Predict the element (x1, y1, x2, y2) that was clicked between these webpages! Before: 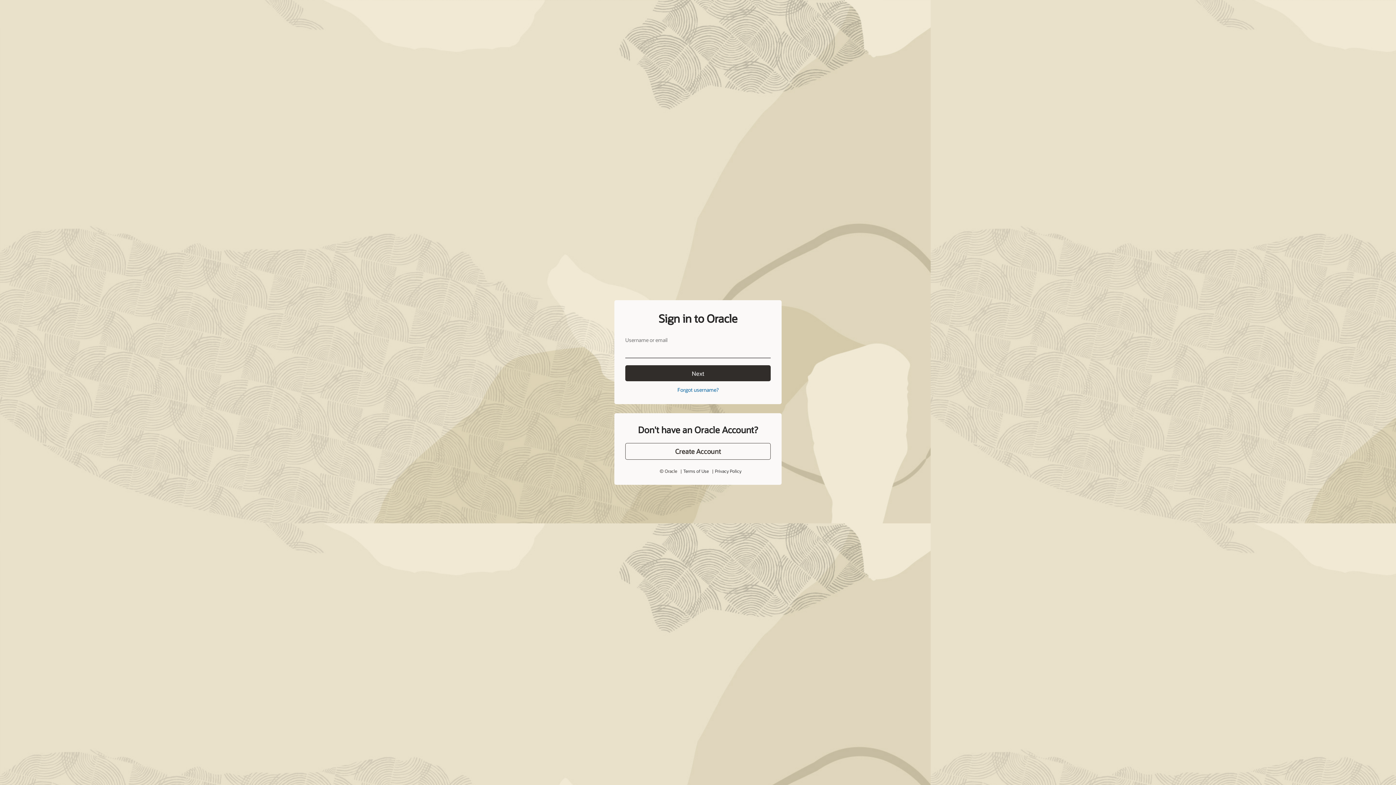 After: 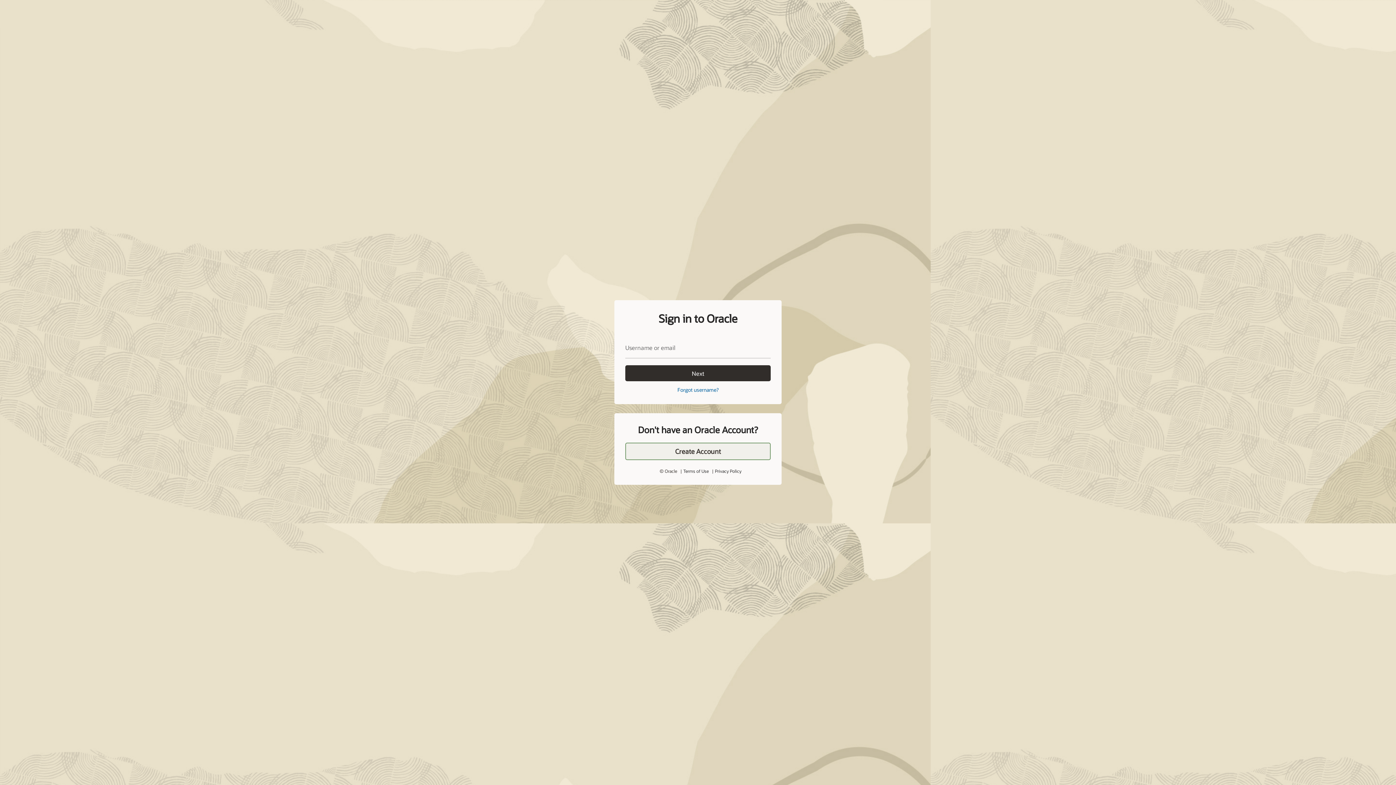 Action: bbox: (625, 443, 770, 460) label: Create Account